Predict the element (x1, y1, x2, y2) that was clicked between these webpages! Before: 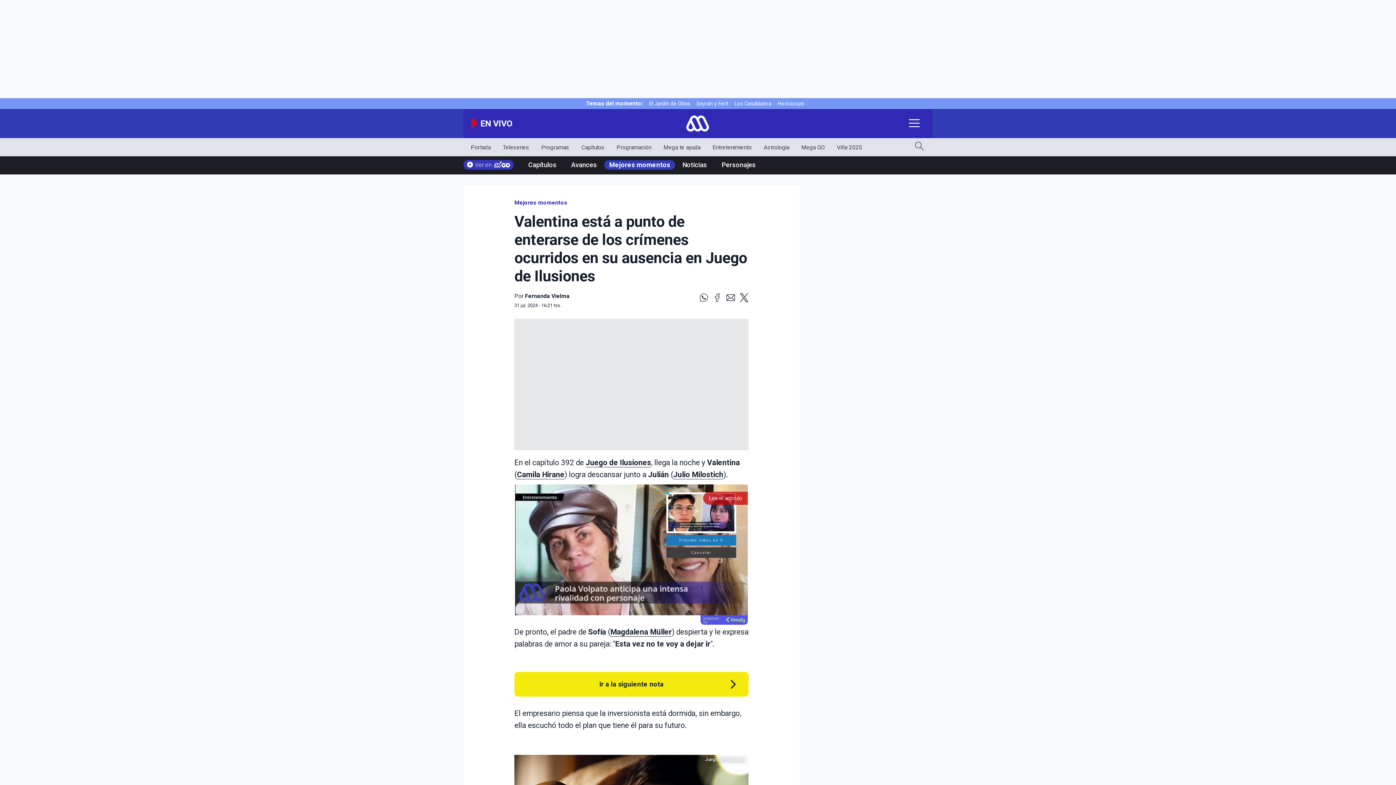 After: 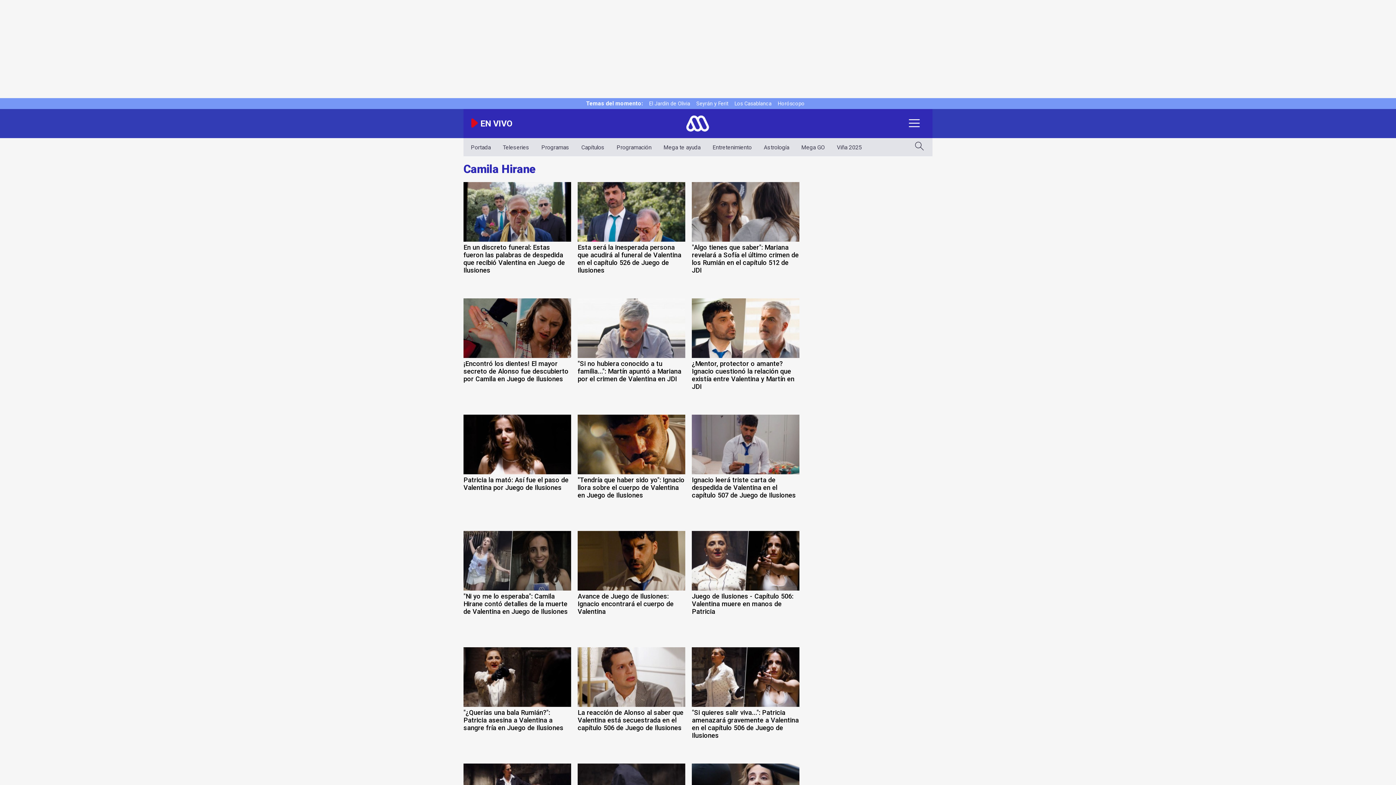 Action: label: Camila Hirane bbox: (517, 470, 564, 479)